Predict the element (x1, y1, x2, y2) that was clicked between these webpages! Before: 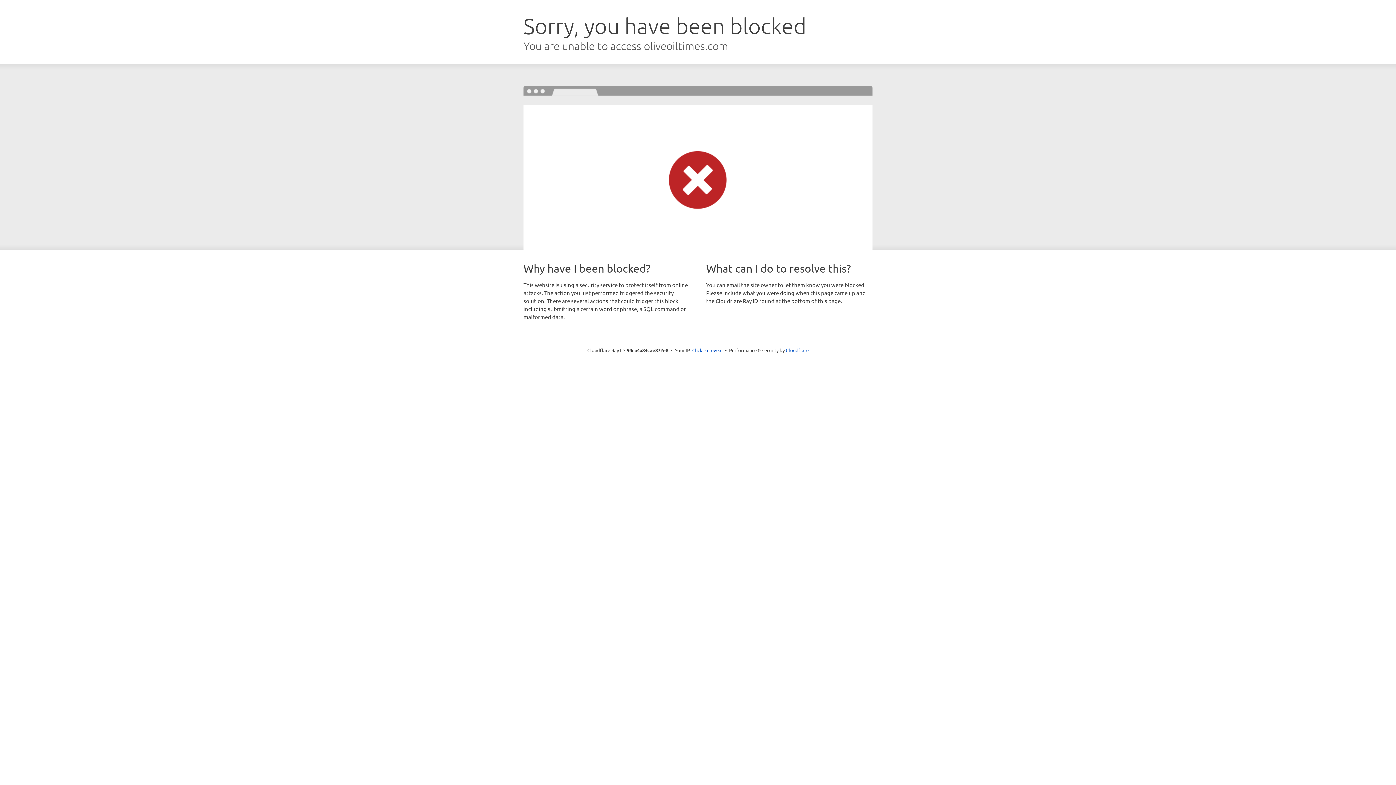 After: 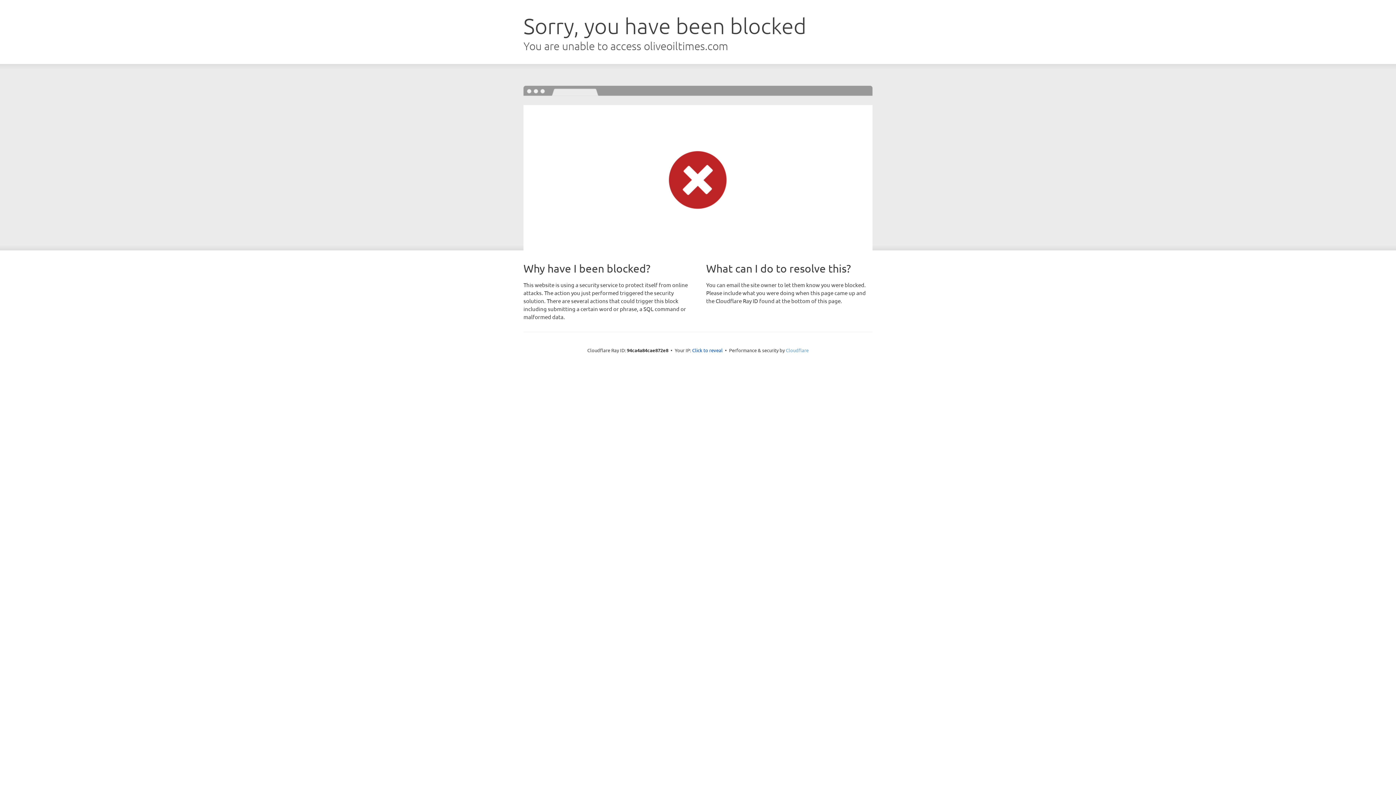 Action: label: Cloudflare bbox: (786, 347, 808, 353)